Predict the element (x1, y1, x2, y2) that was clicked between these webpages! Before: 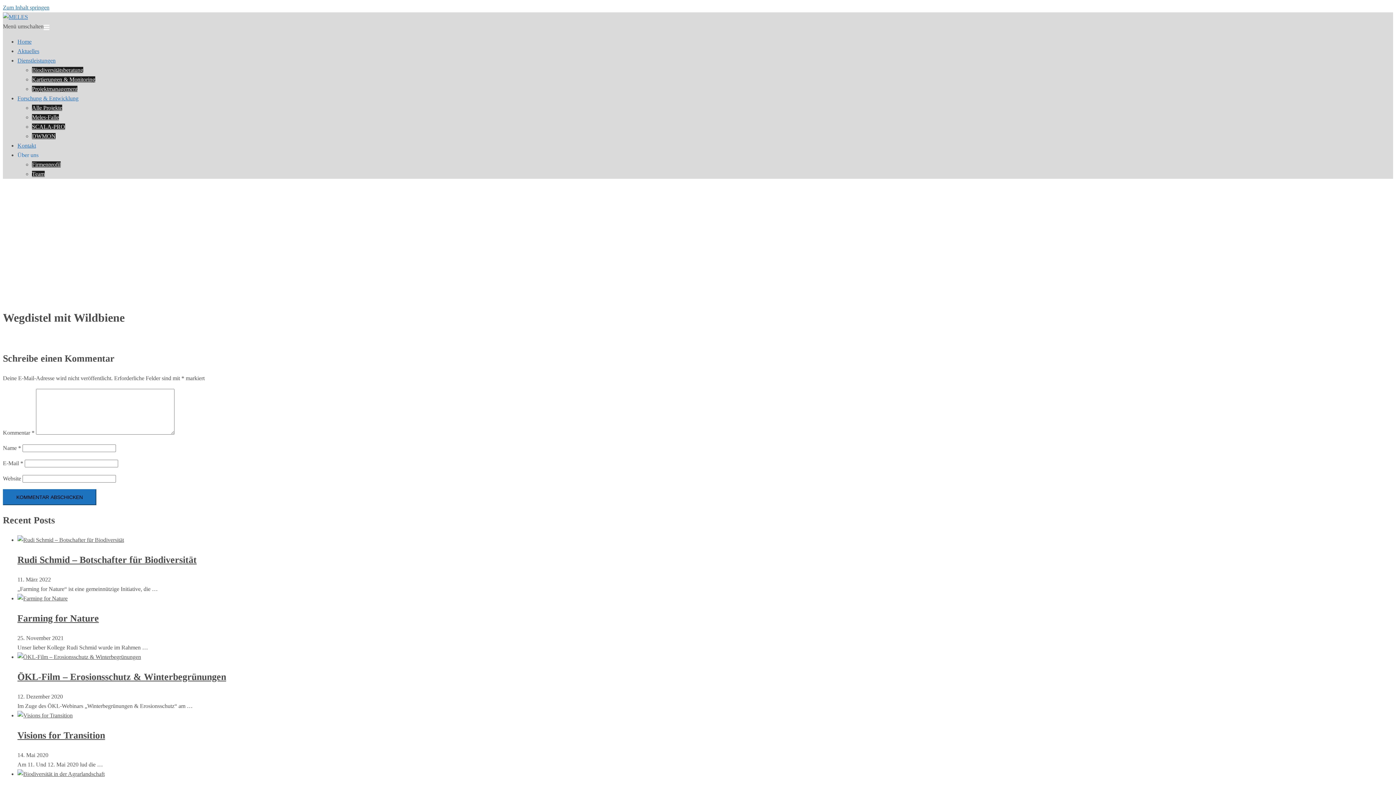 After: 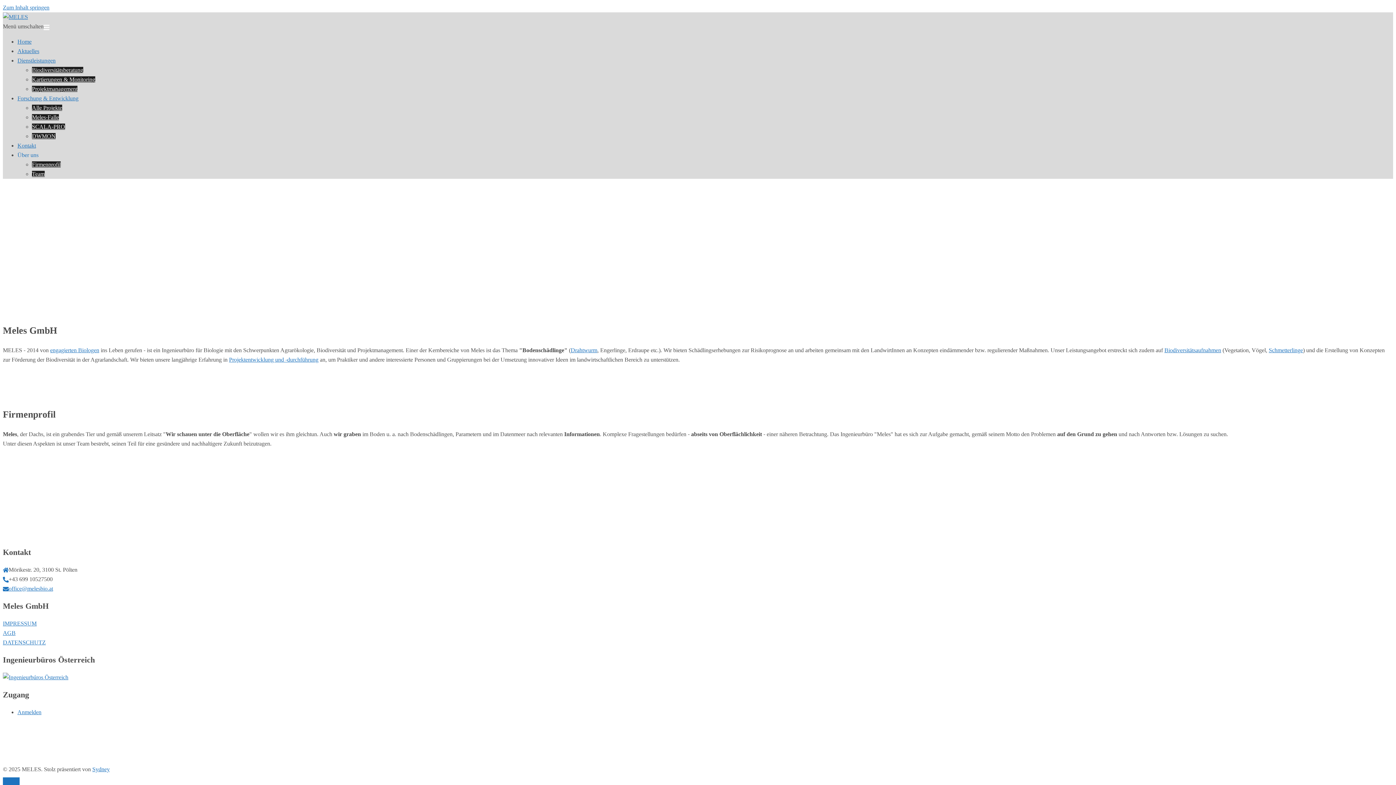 Action: label: Firmenprofil bbox: (32, 161, 60, 167)